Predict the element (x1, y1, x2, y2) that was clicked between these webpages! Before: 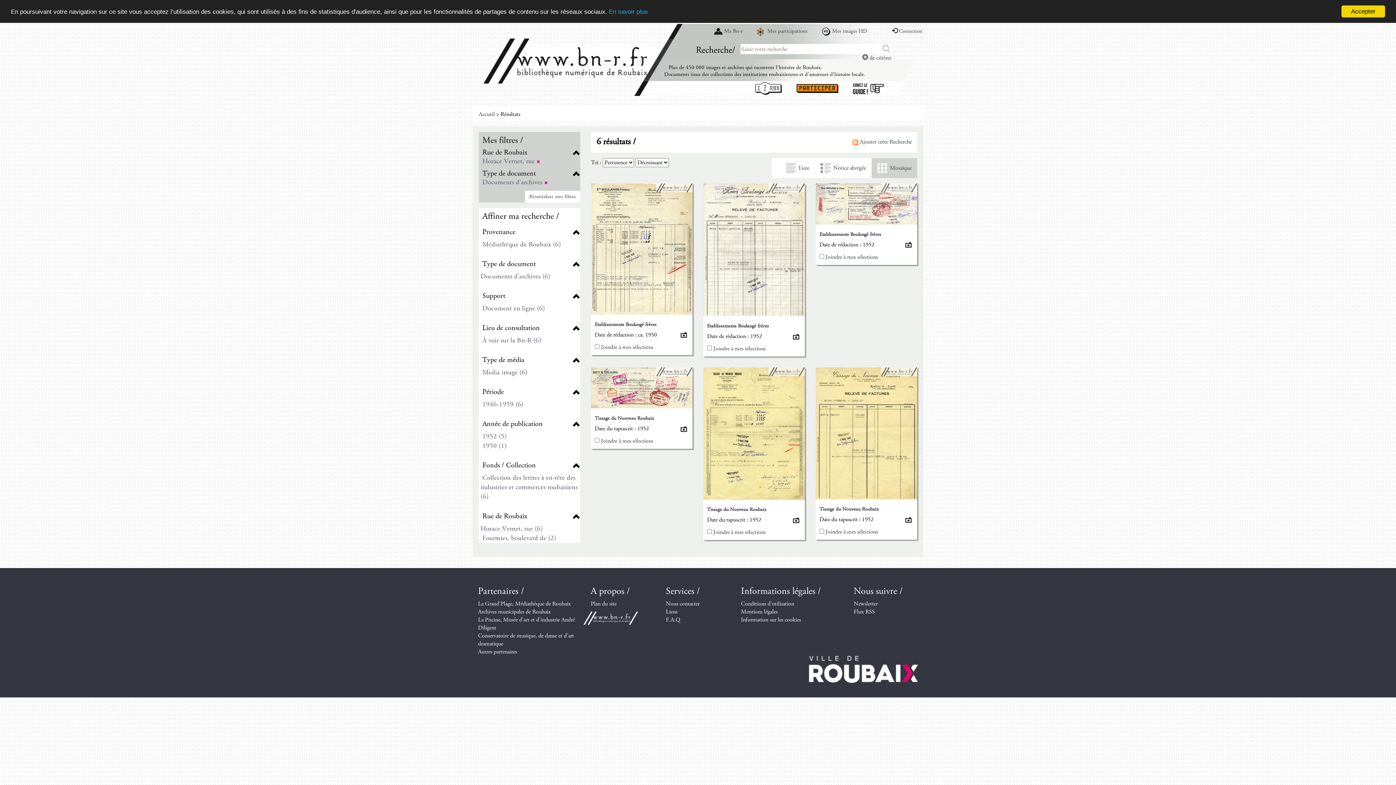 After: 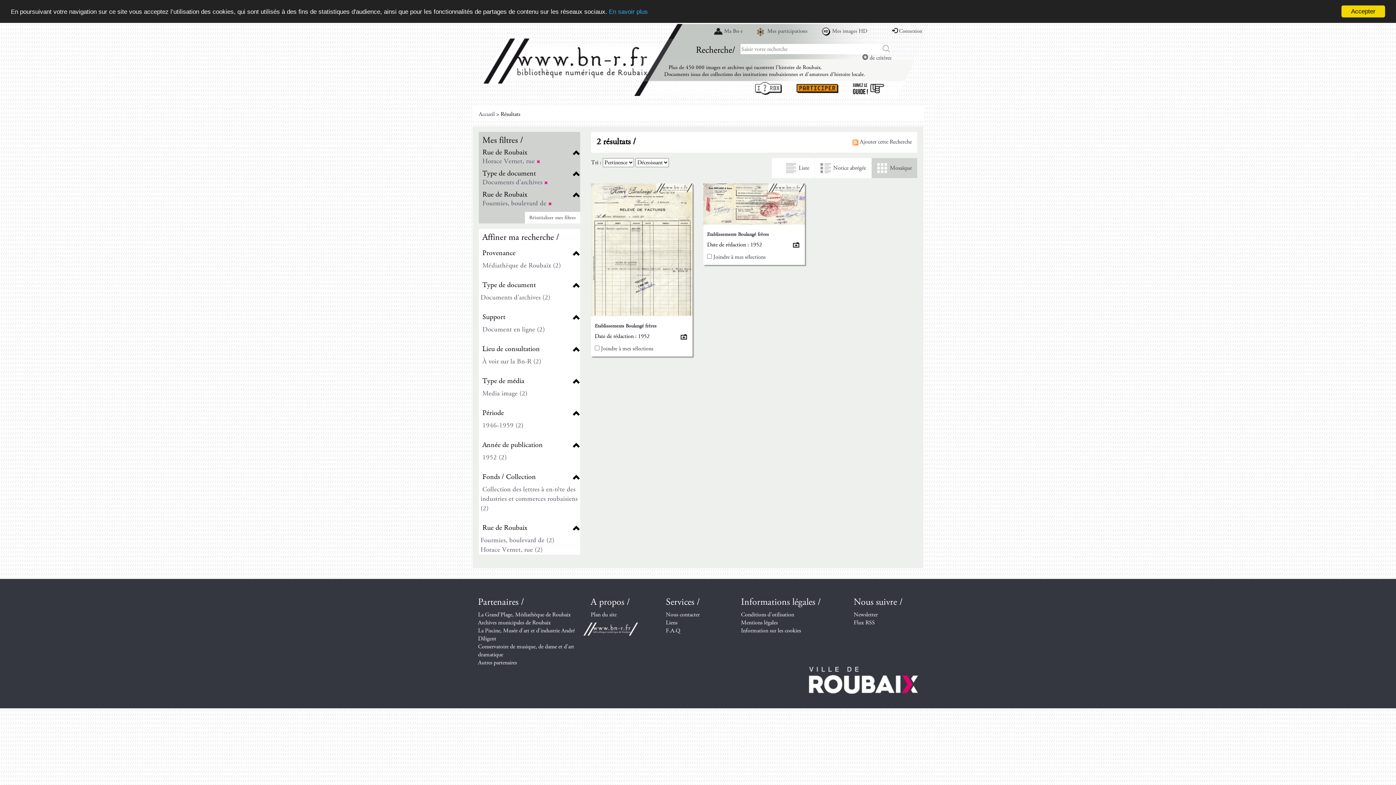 Action: label: Fourmies, boulevard de (2) bbox: (480, 533, 556, 542)